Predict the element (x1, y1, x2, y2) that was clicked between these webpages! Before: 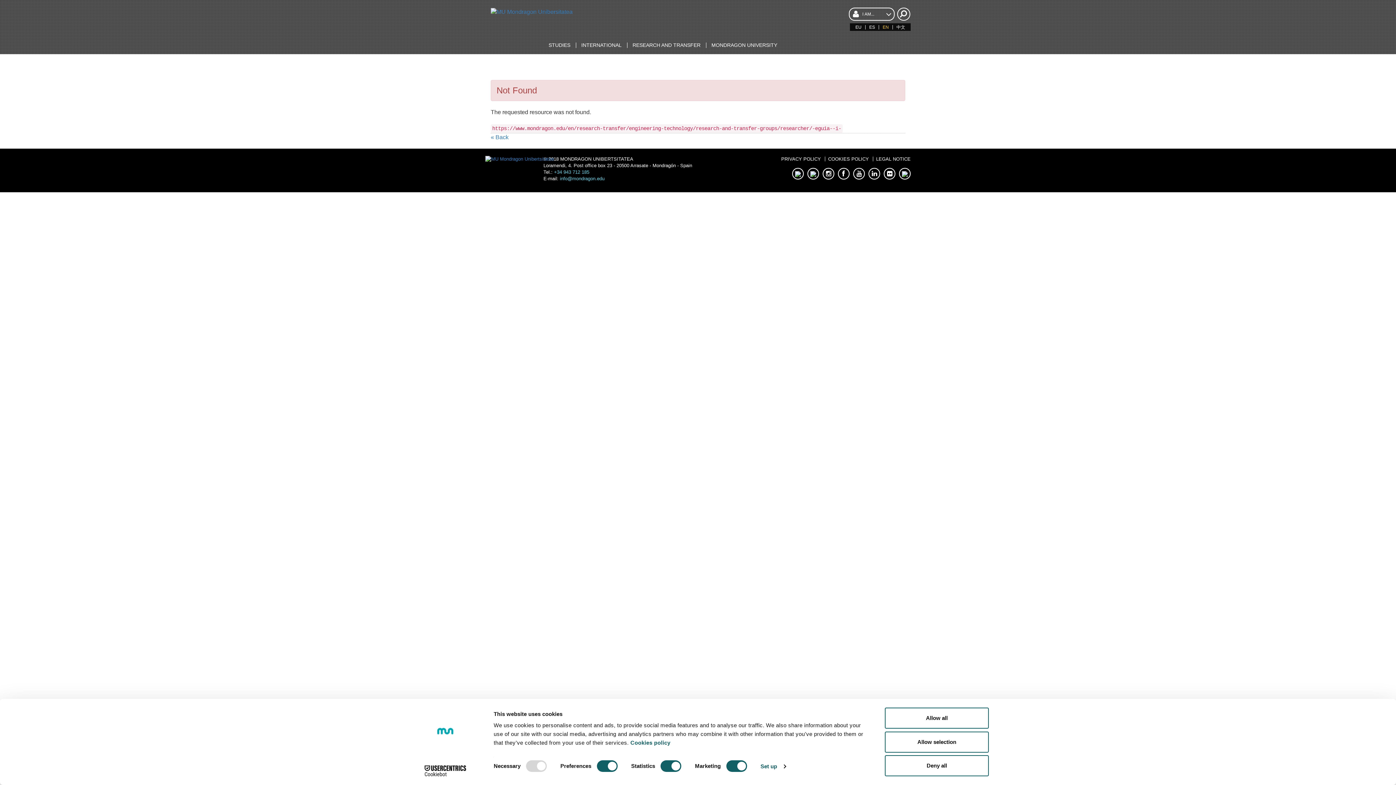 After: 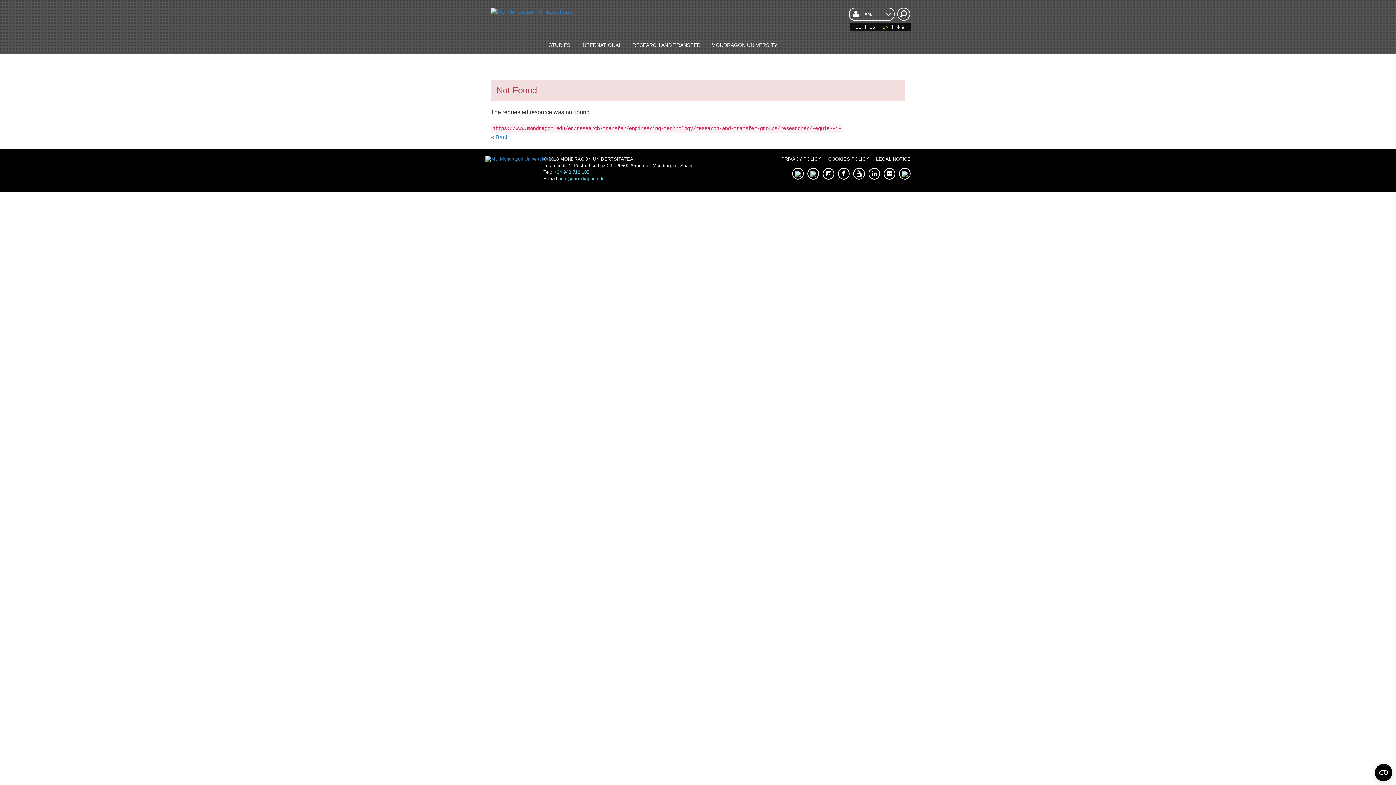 Action: label: Allow selection bbox: (885, 731, 989, 752)